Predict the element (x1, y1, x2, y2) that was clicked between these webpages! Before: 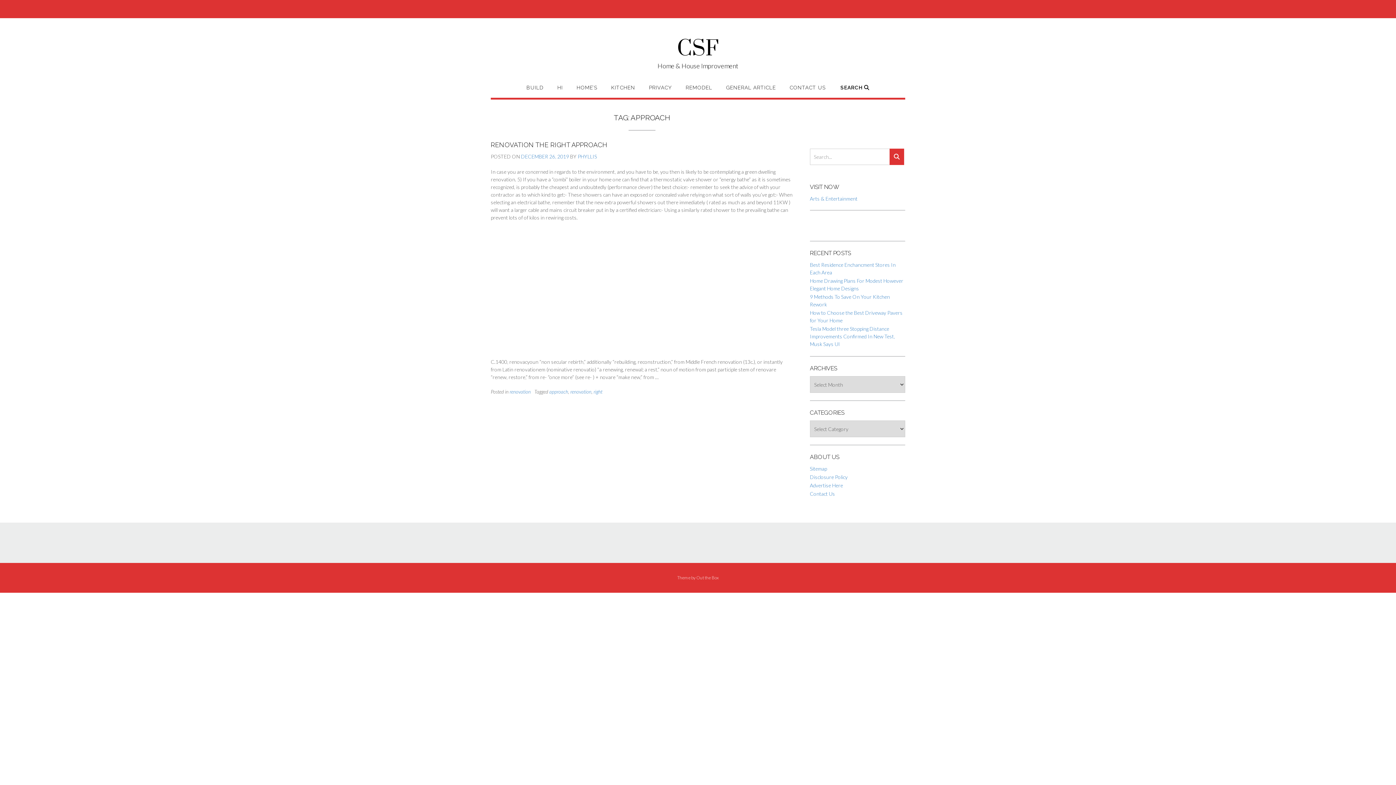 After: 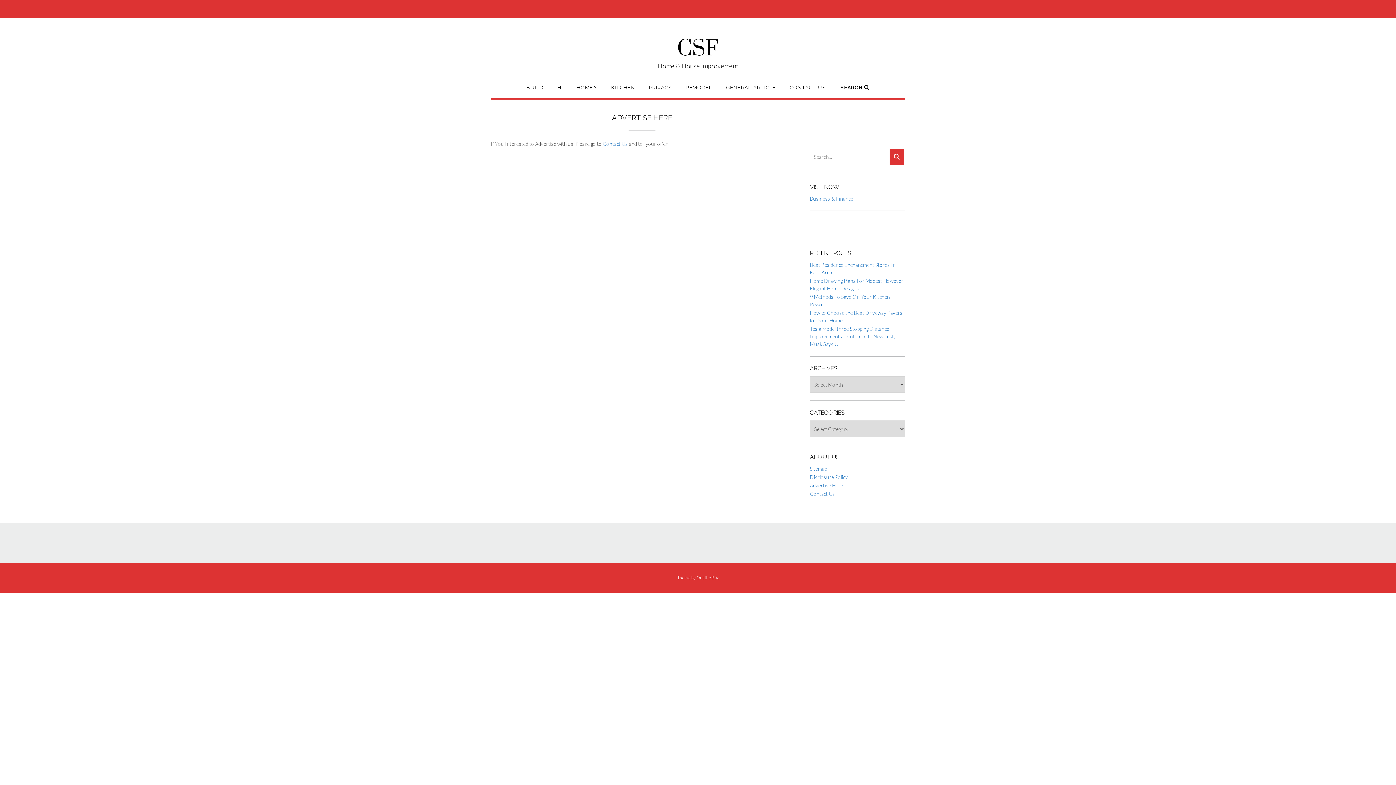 Action: label: Advertise Here bbox: (810, 482, 843, 488)